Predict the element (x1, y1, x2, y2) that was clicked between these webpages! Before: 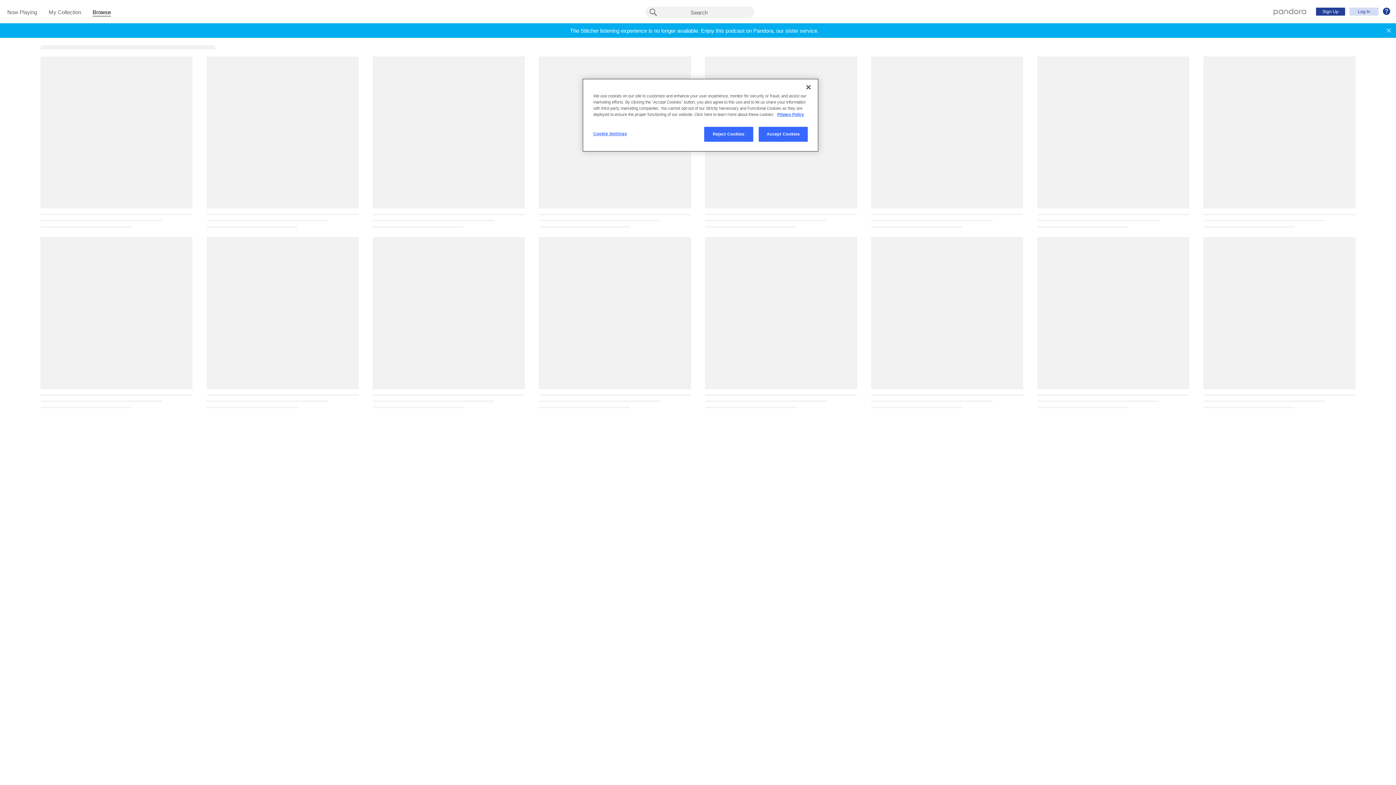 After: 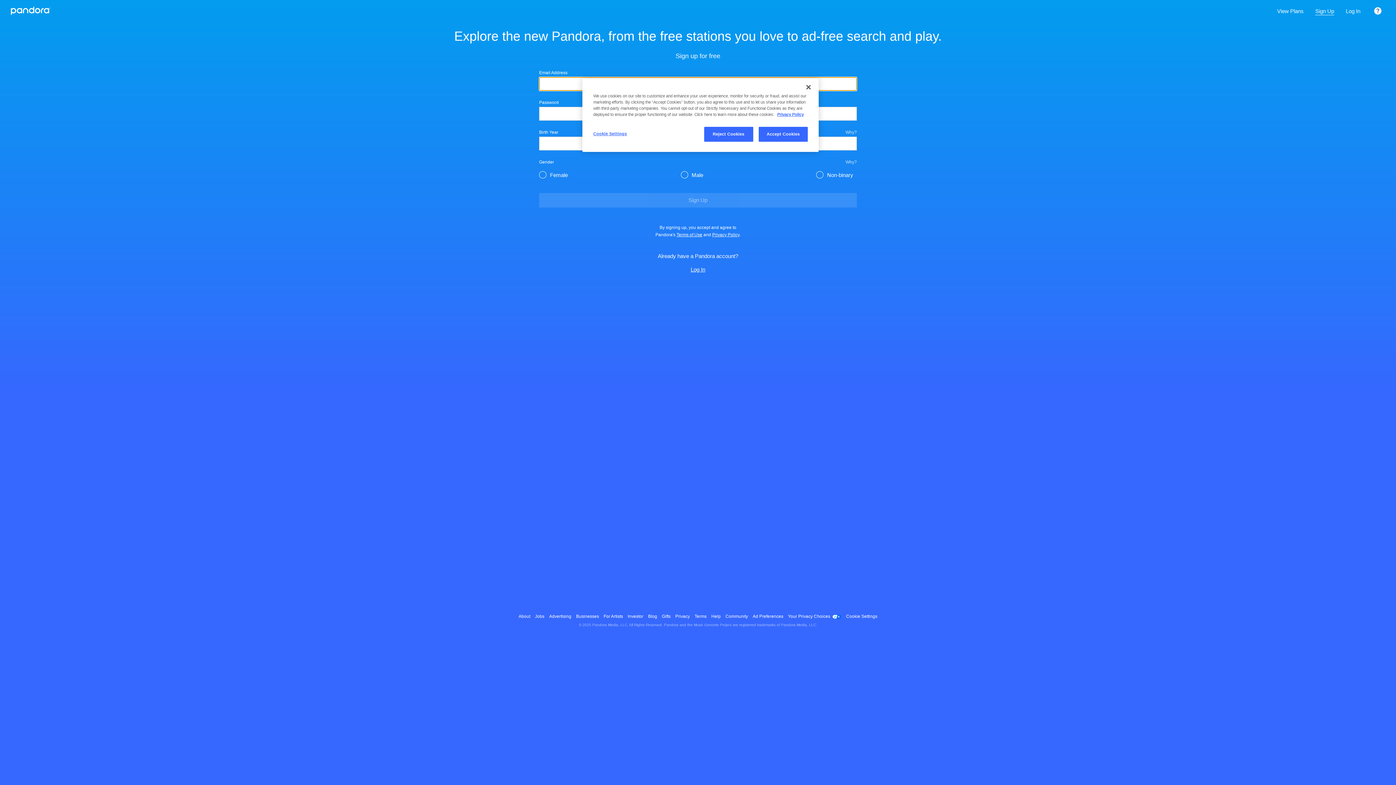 Action: bbox: (1316, 7, 1345, 15) label: Sign Up